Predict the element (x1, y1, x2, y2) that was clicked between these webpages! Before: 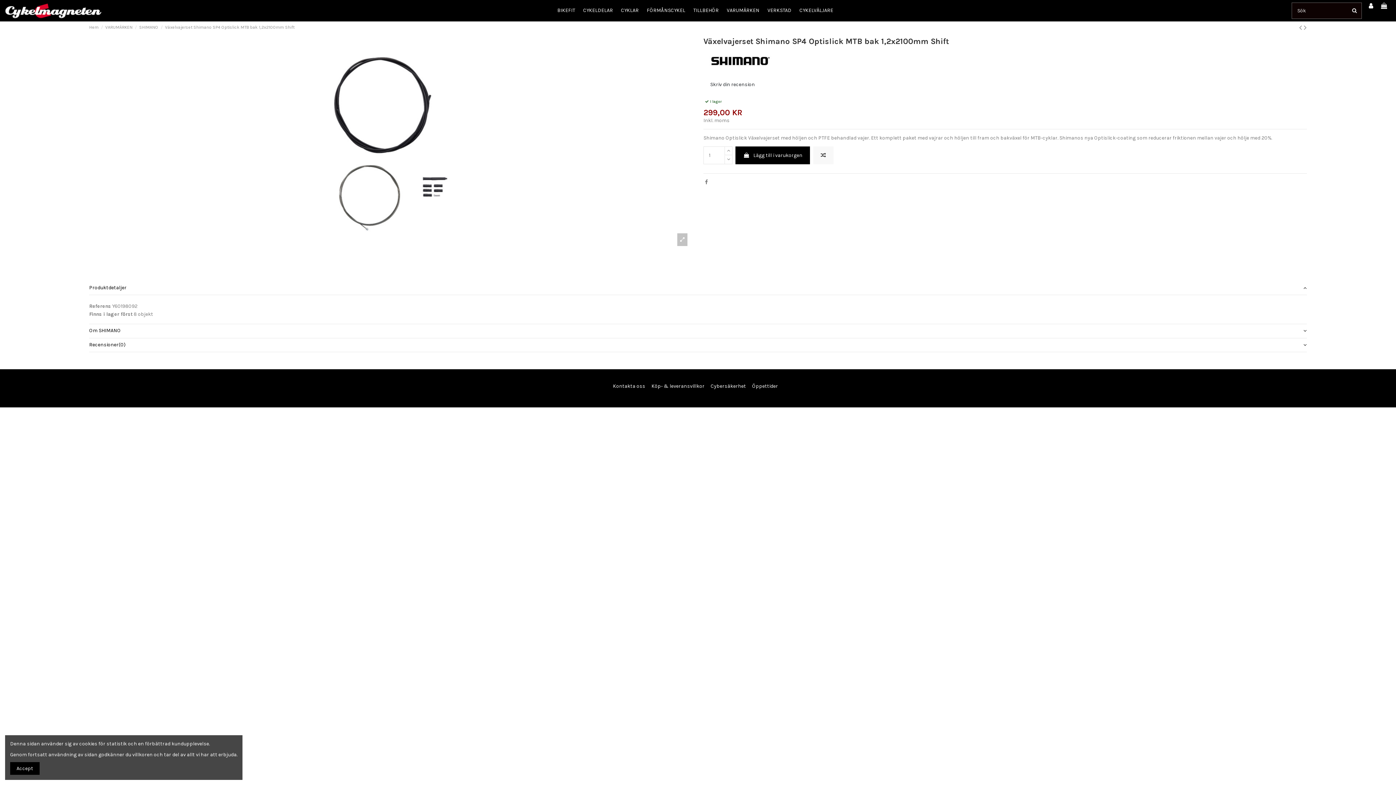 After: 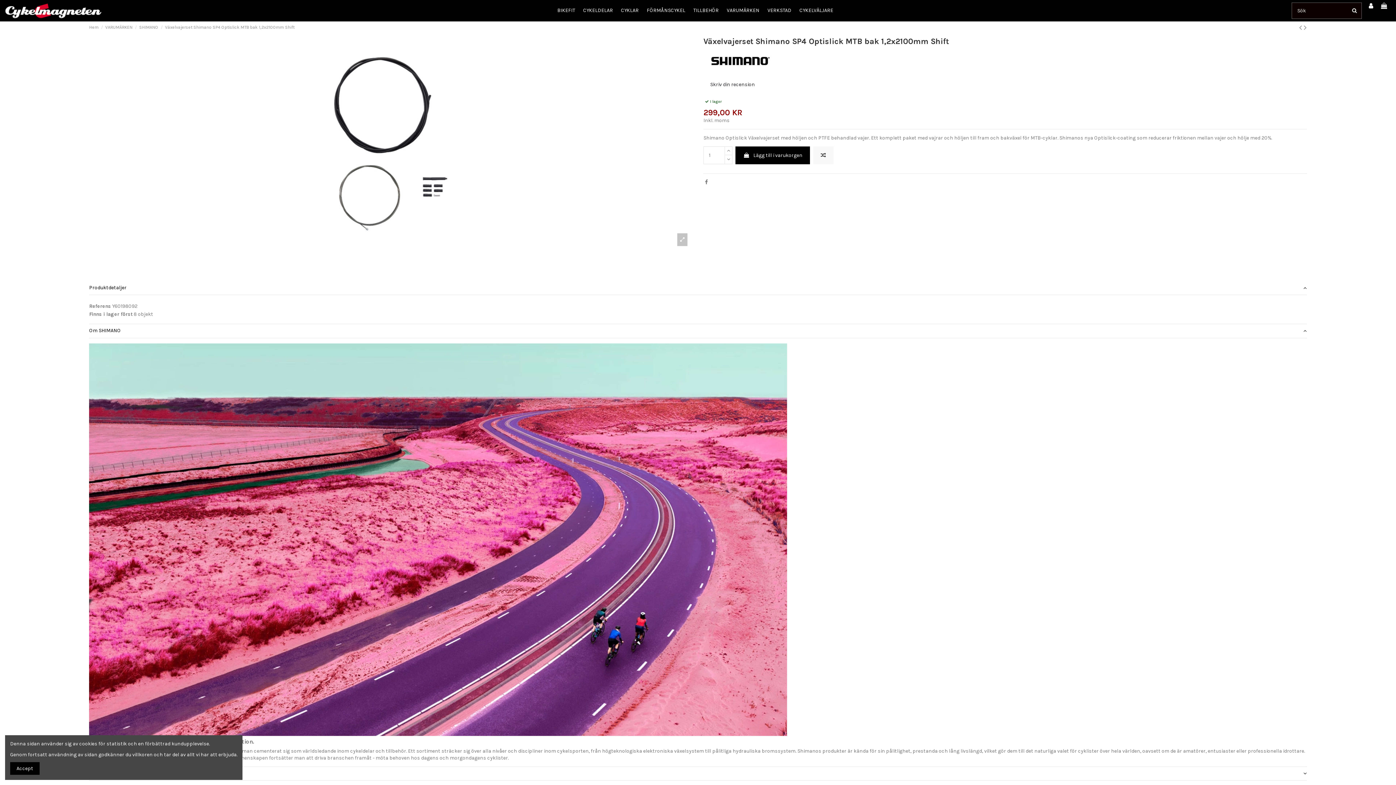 Action: label: Om SHIMANO bbox: (89, 327, 1307, 334)